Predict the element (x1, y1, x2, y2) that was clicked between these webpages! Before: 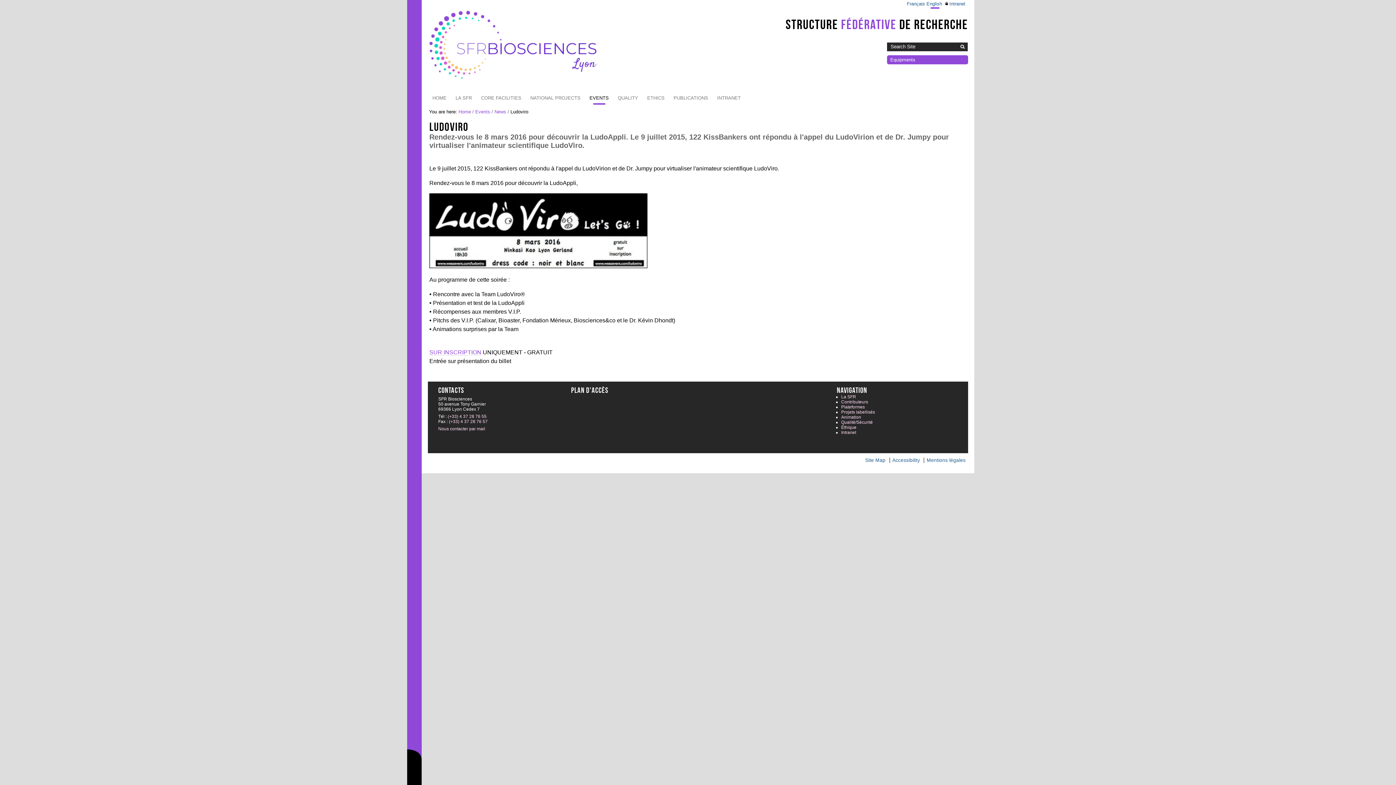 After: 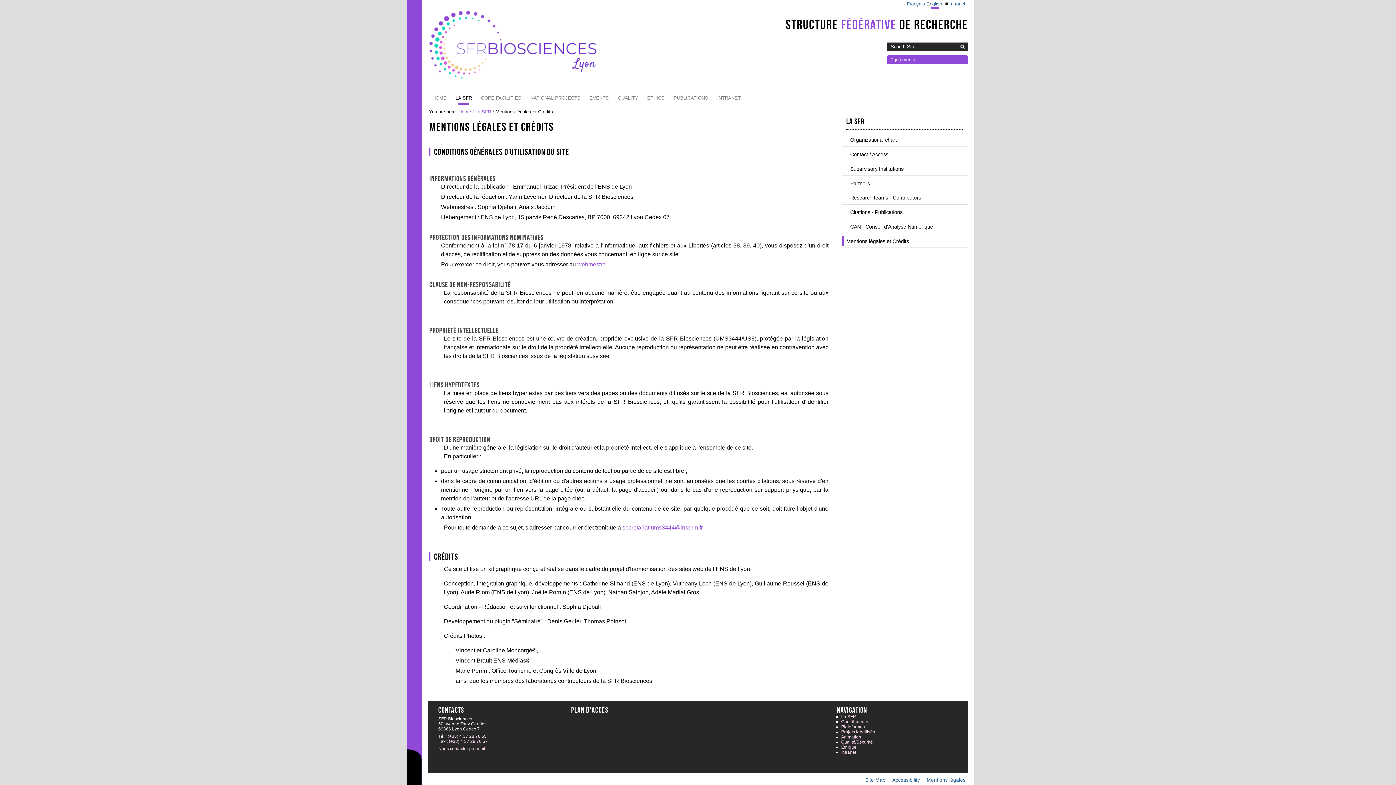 Action: label: Mentions légales bbox: (926, 457, 965, 463)